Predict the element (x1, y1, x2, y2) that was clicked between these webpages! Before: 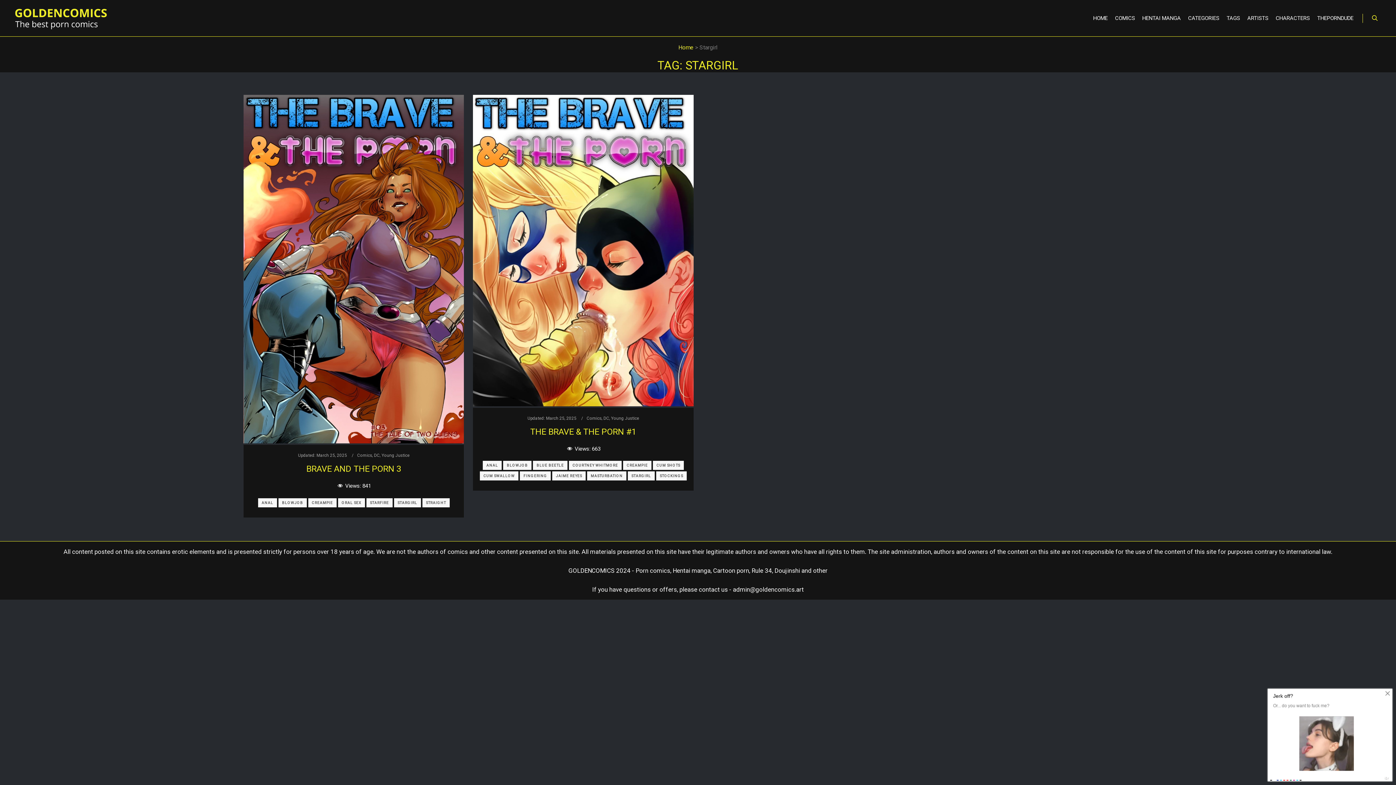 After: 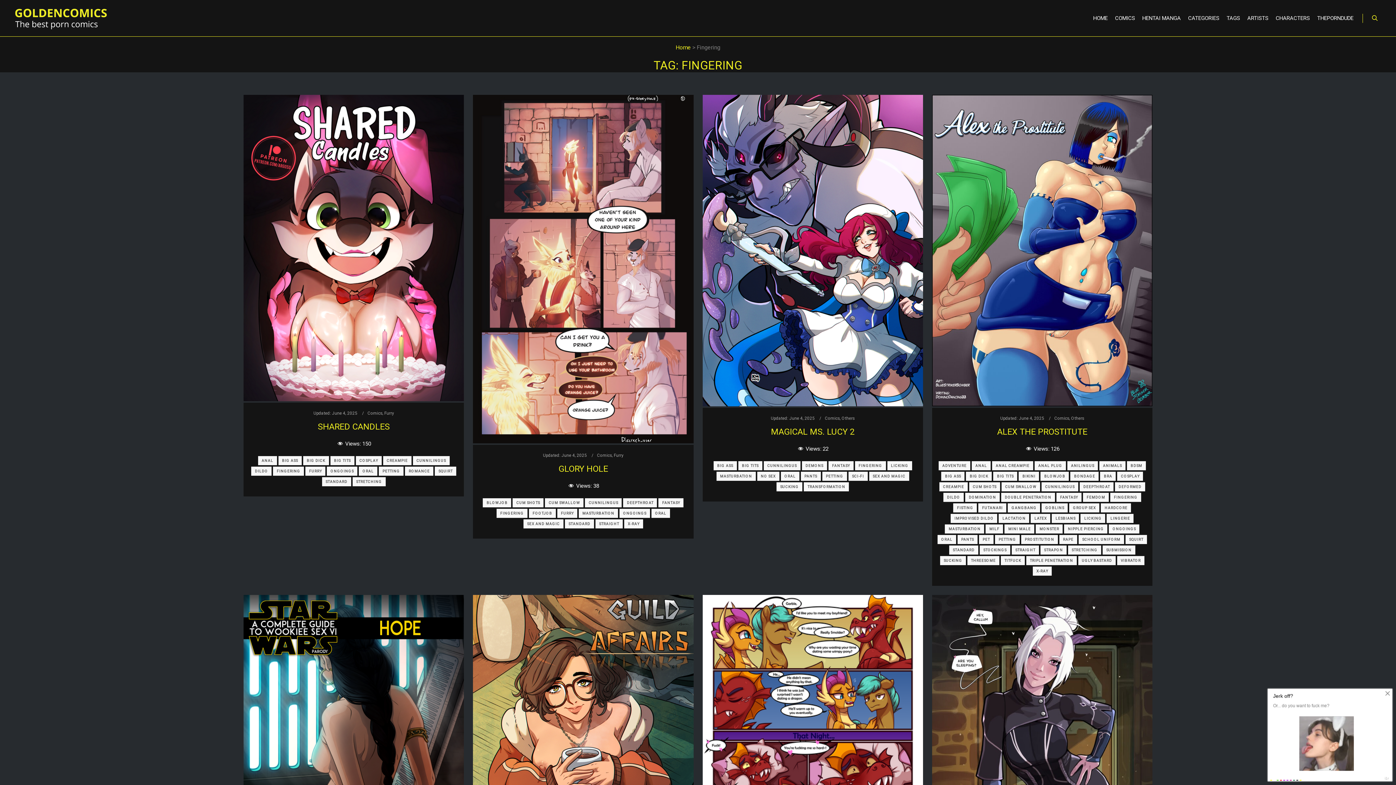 Action: bbox: (519, 471, 550, 480) label: FINGERING